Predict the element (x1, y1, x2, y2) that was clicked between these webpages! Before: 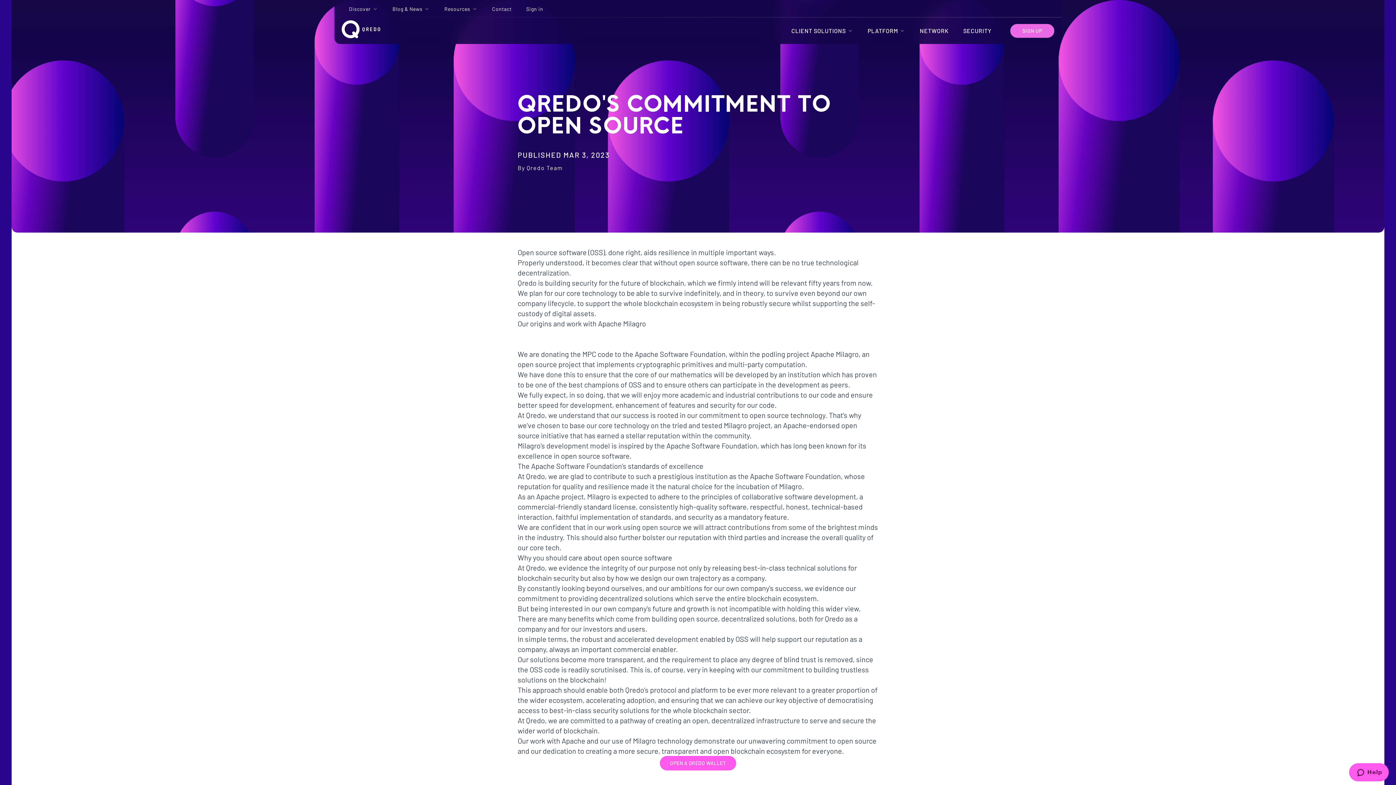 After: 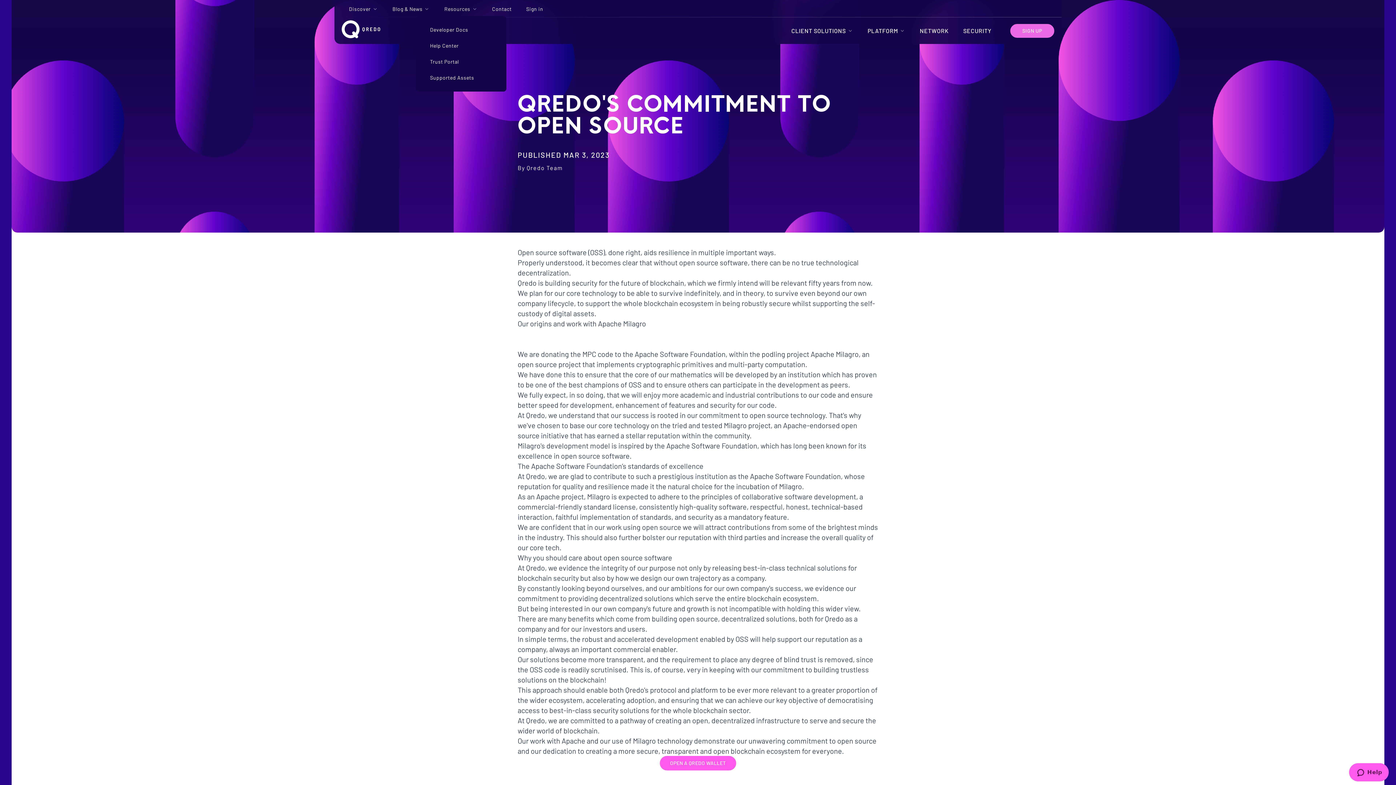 Action: label: Resources bbox: (444, 5, 477, 12)